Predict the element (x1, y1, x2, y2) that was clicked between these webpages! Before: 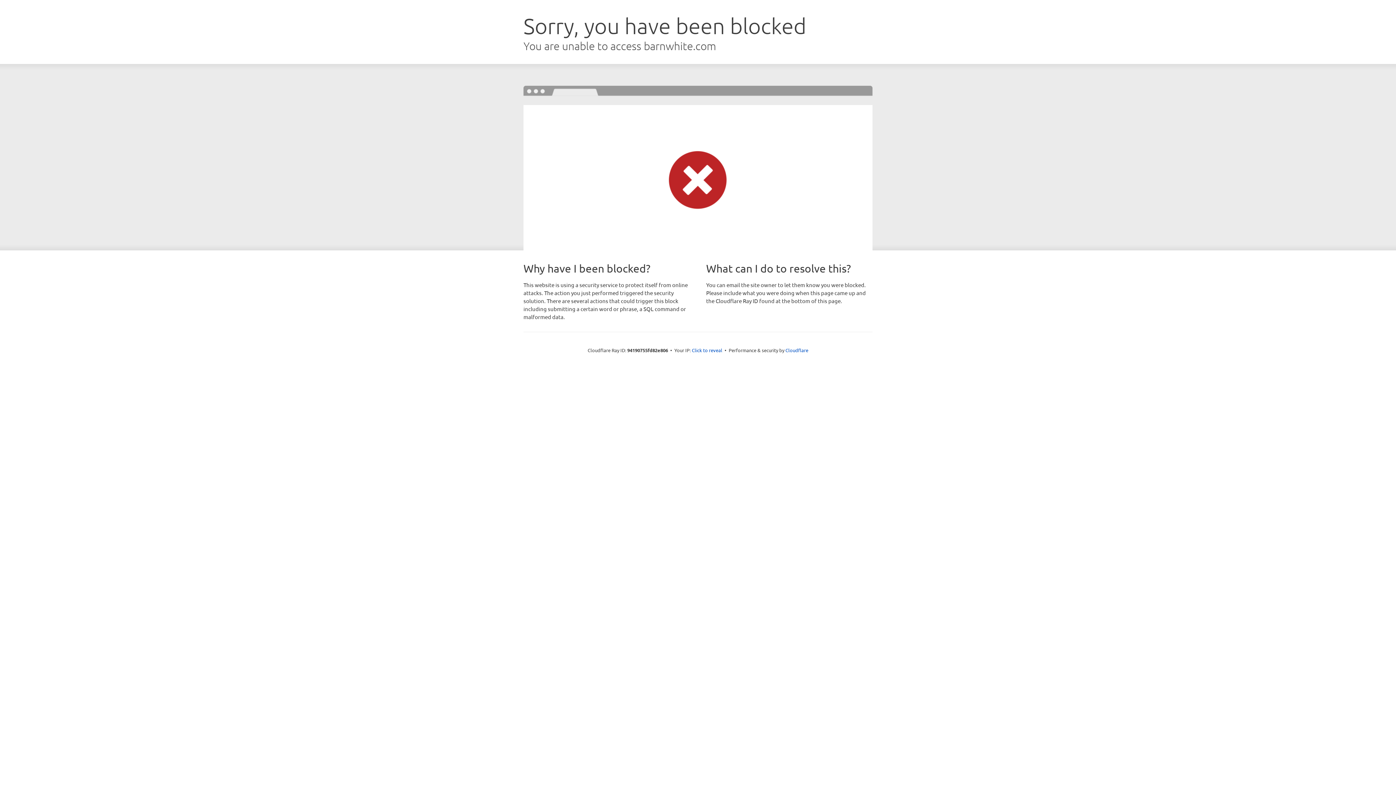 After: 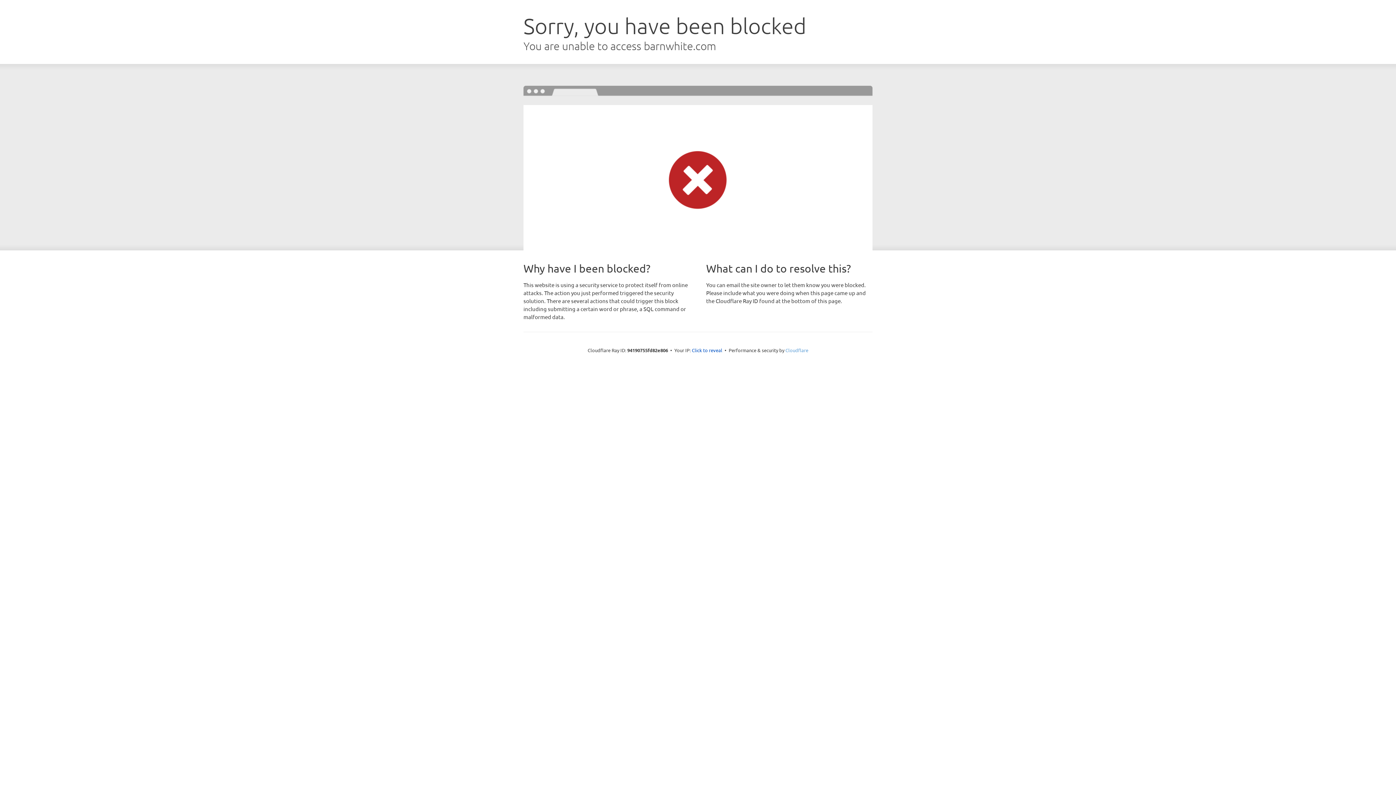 Action: label: Cloudflare bbox: (785, 347, 808, 353)